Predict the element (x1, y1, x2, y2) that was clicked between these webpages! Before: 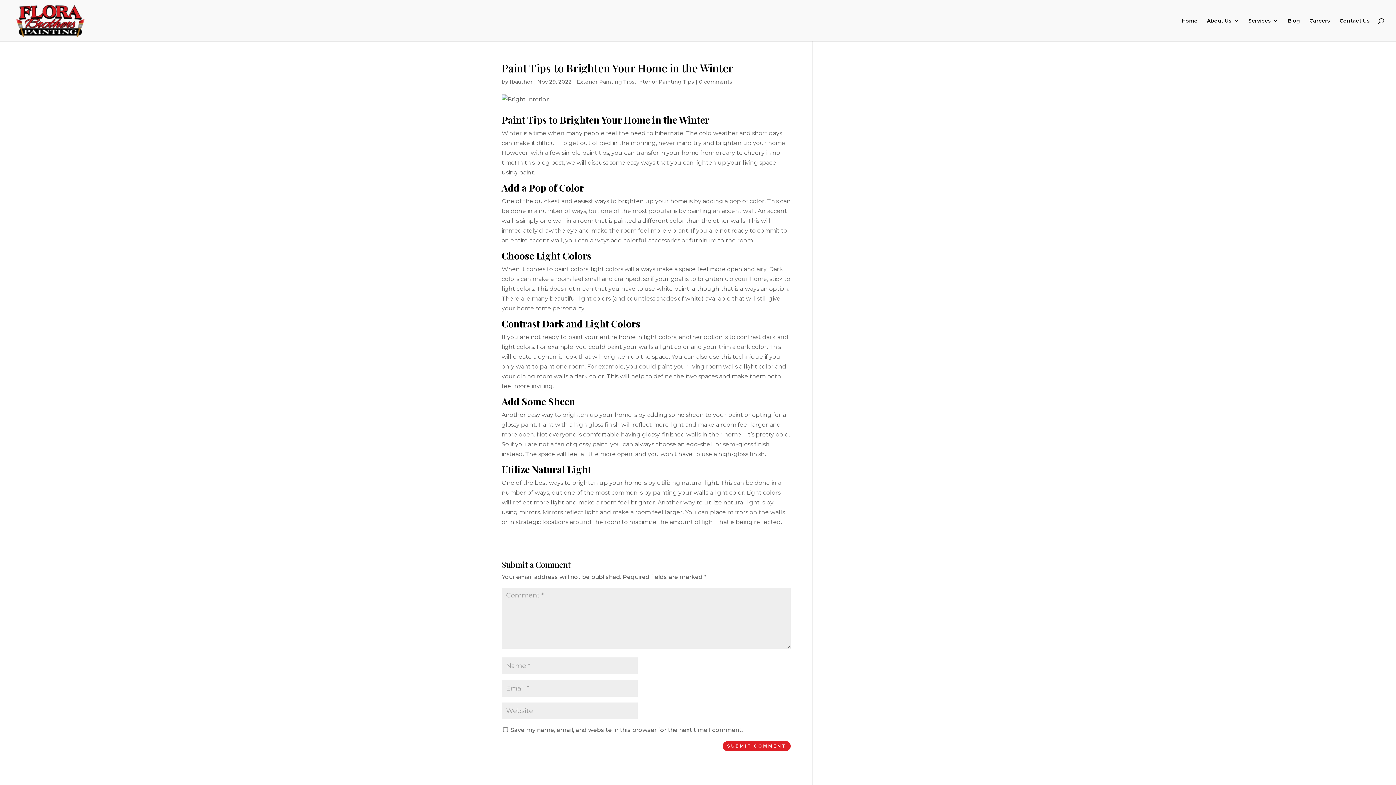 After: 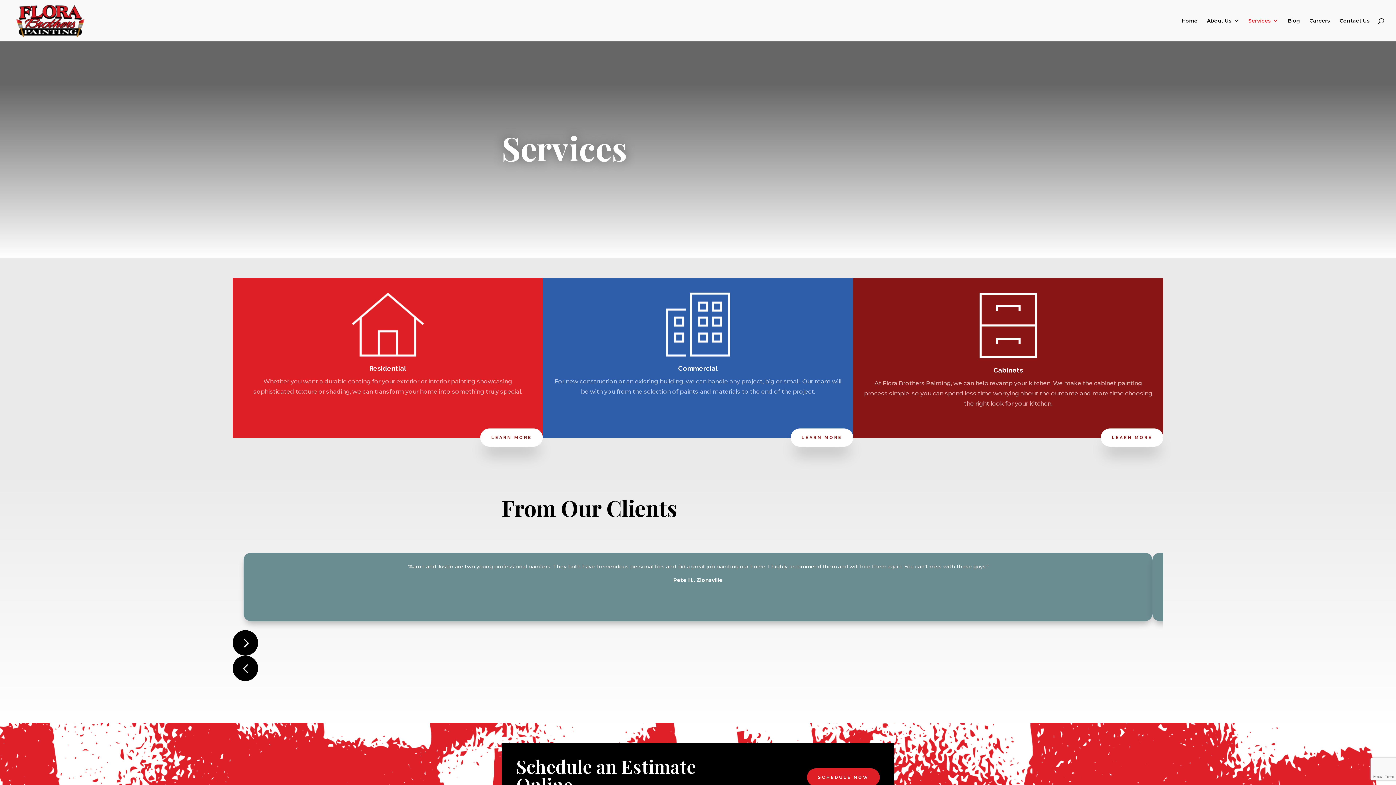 Action: bbox: (1248, 18, 1278, 41) label: Services